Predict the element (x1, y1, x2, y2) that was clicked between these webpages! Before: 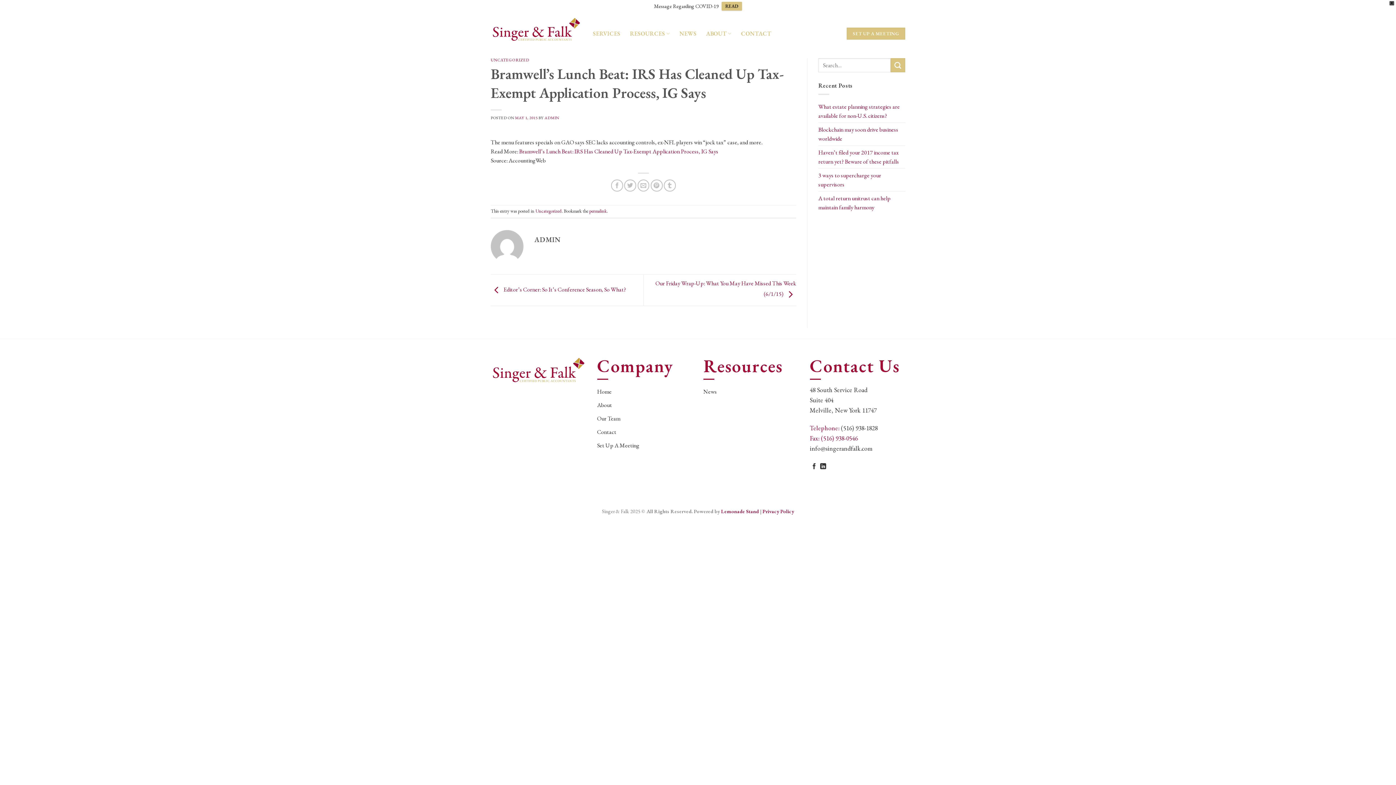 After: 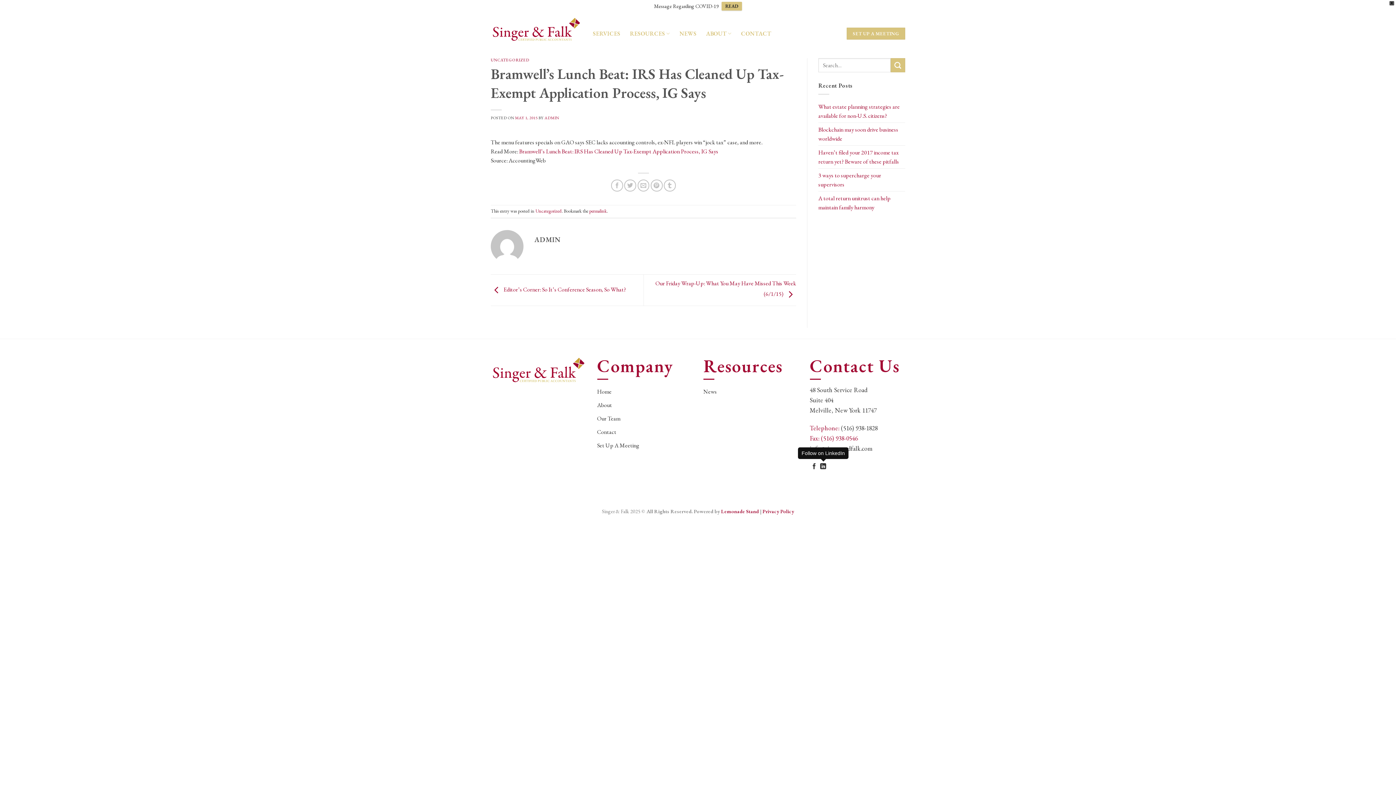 Action: bbox: (820, 463, 826, 470)